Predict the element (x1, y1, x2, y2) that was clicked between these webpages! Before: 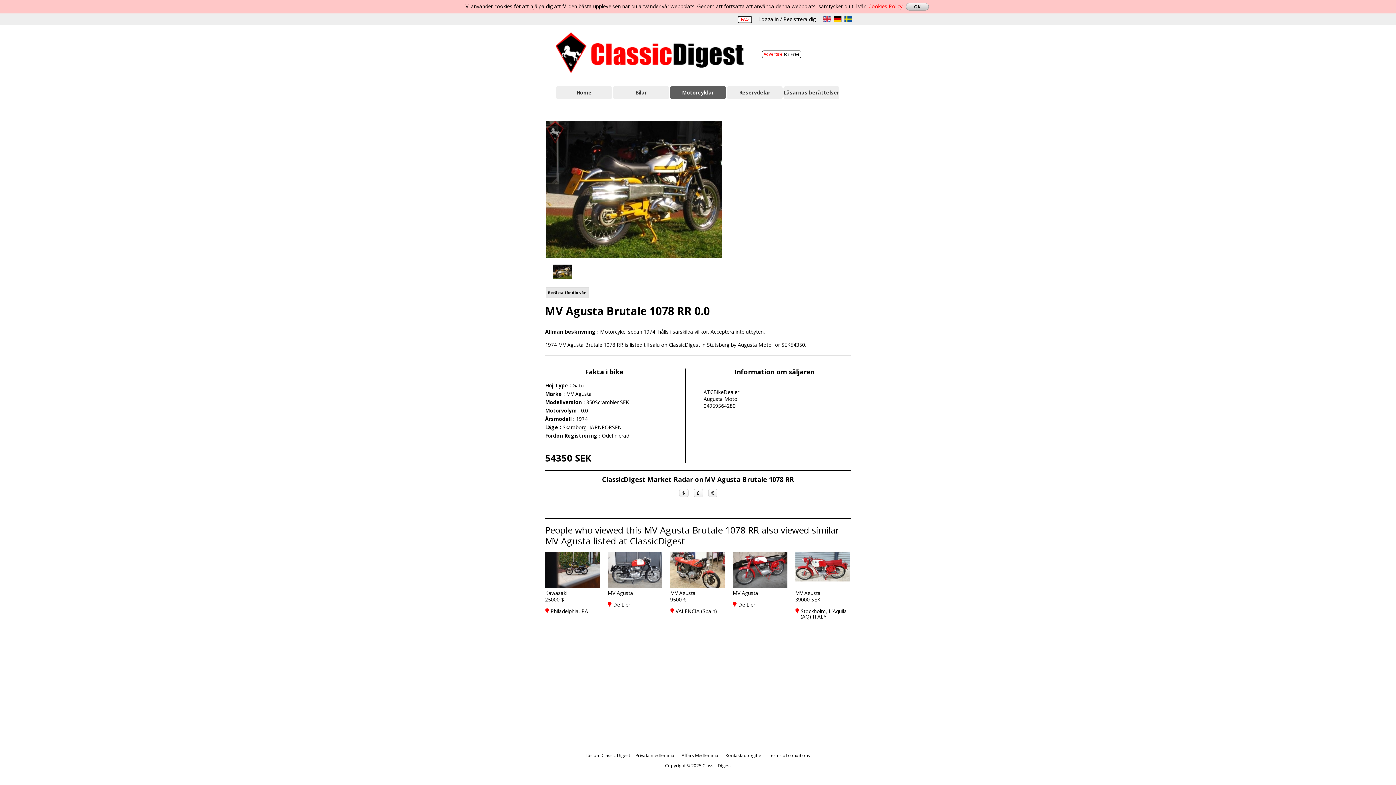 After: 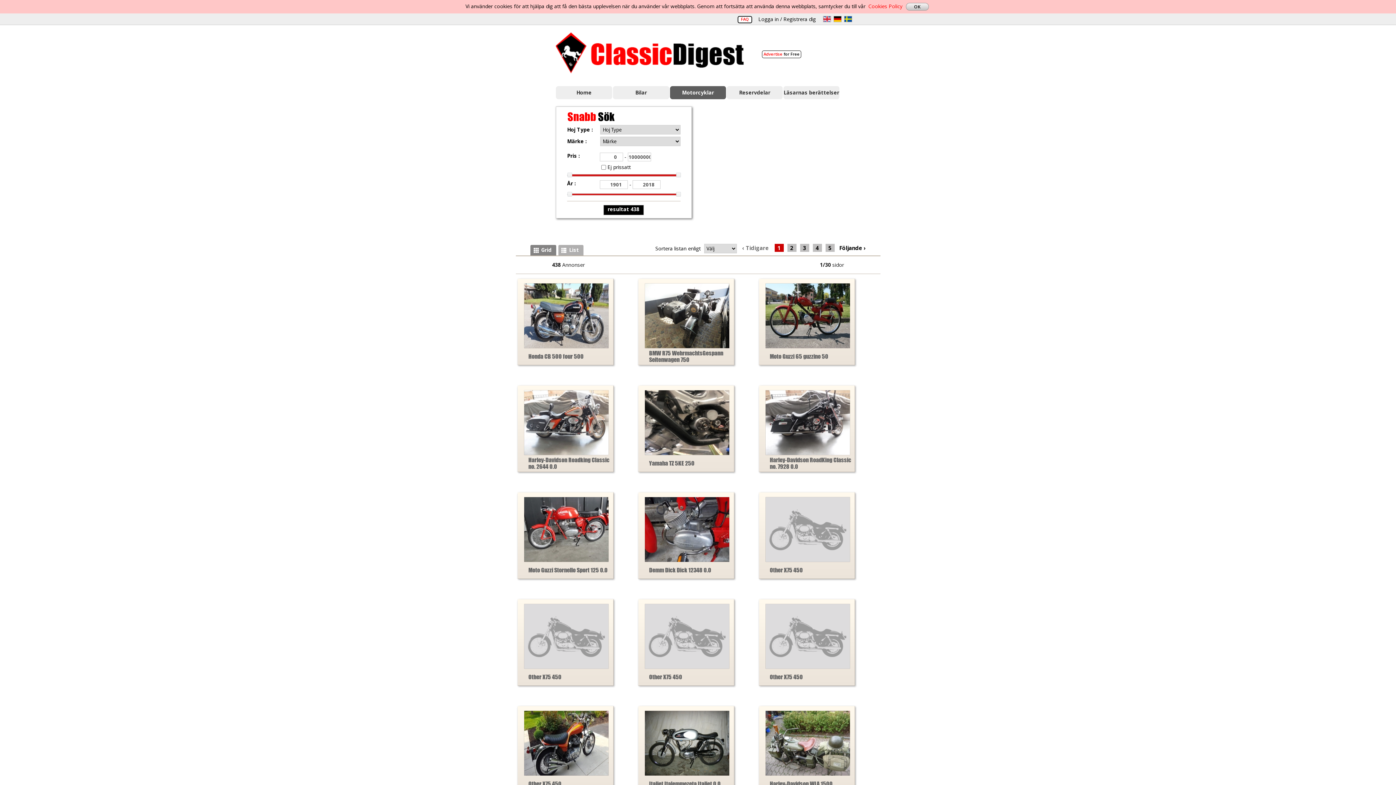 Action: bbox: (670, 86, 726, 99) label: Motorcyklar